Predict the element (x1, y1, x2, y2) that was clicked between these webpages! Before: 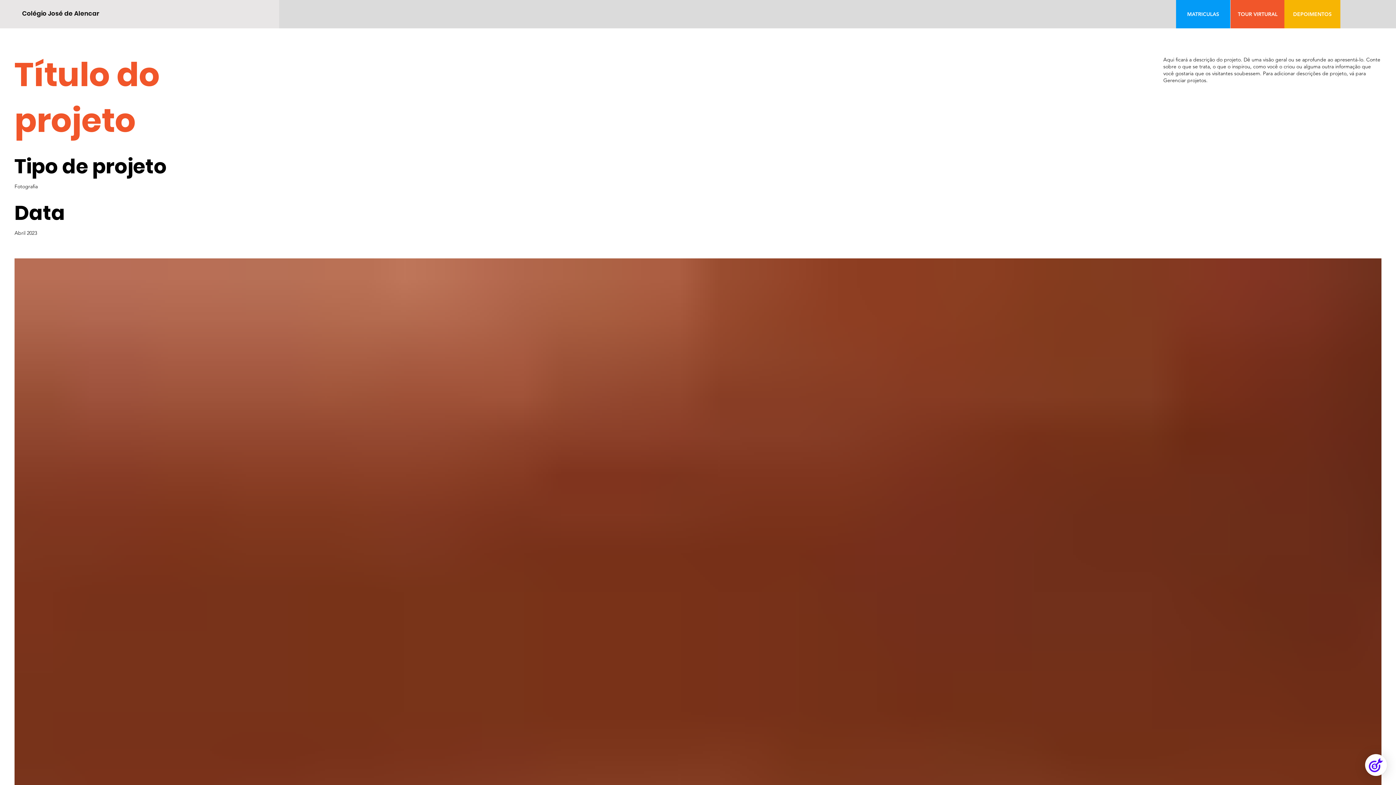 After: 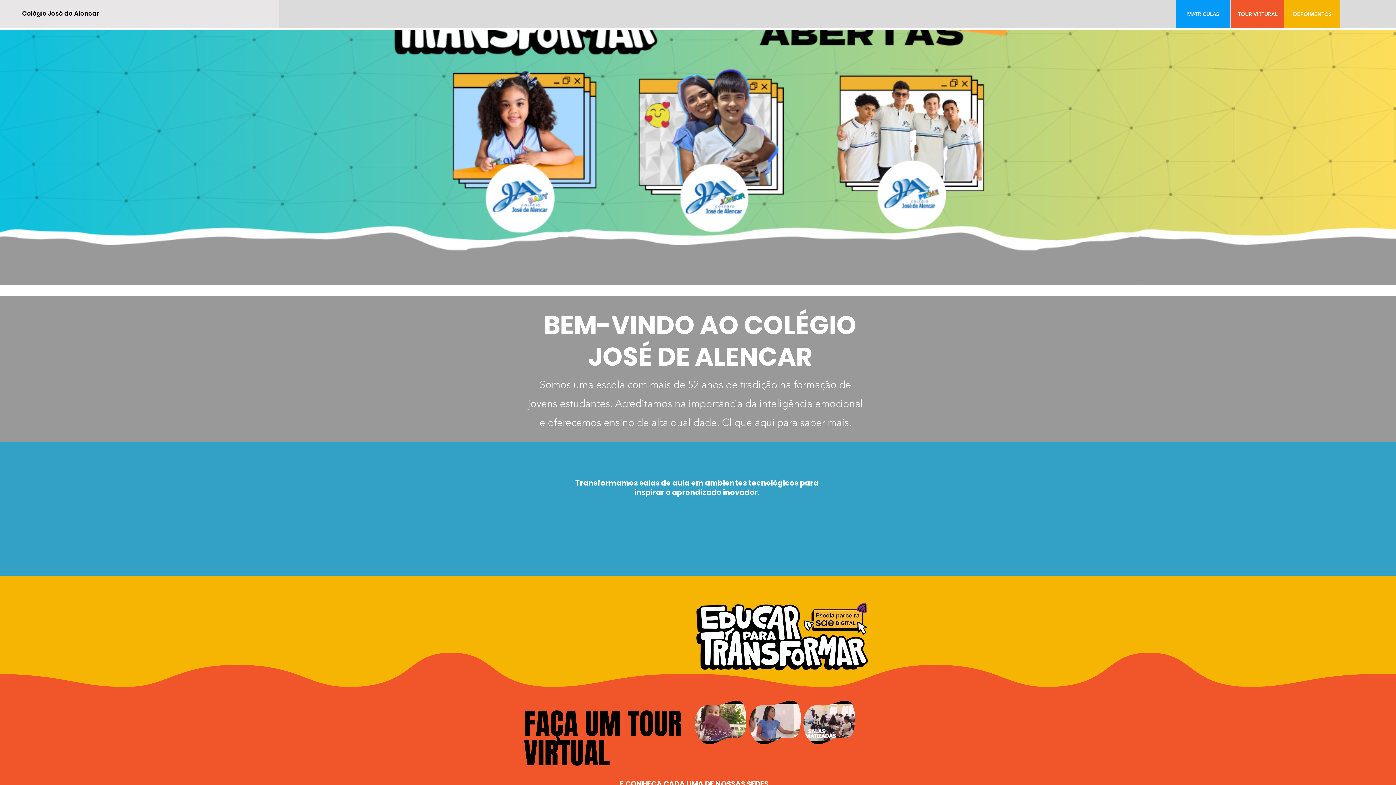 Action: bbox: (7, 5, 24, 22)